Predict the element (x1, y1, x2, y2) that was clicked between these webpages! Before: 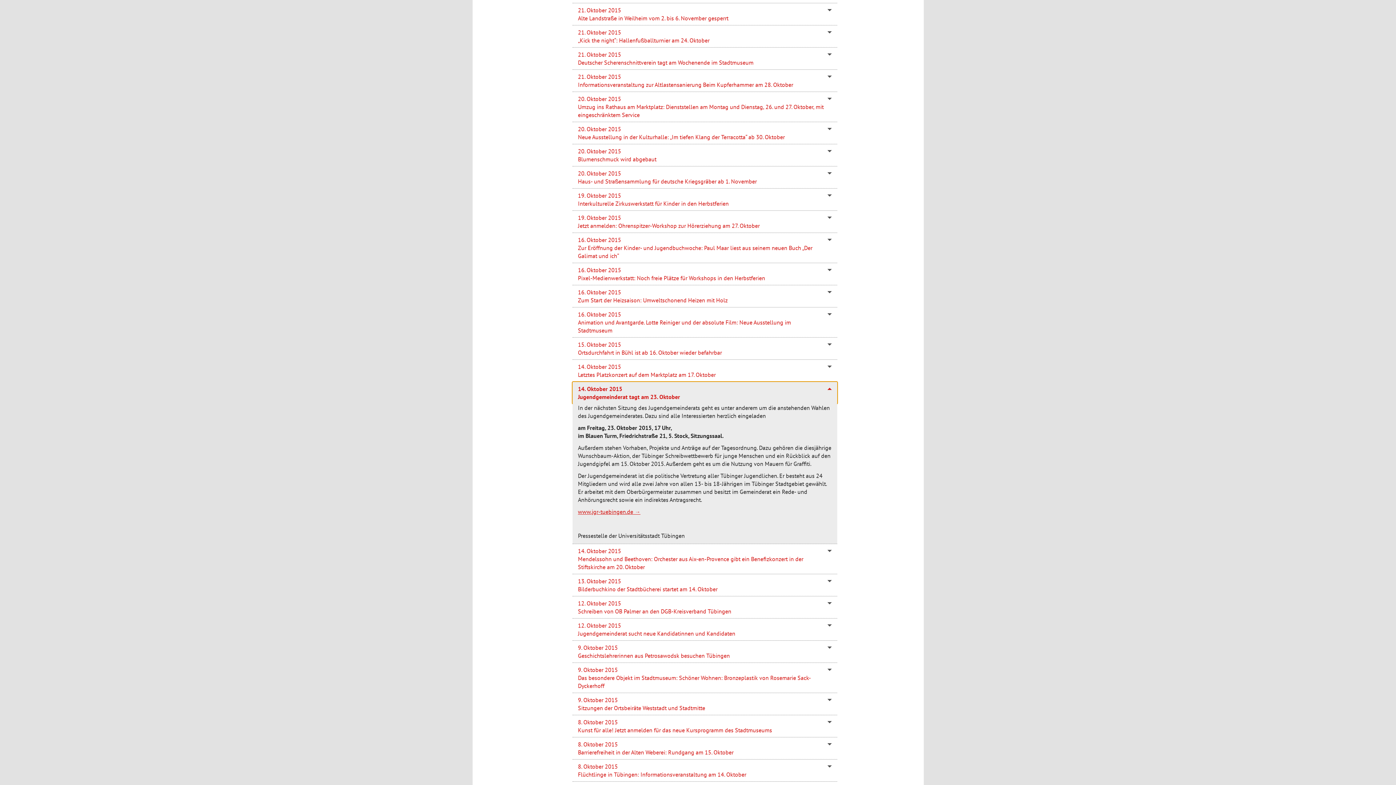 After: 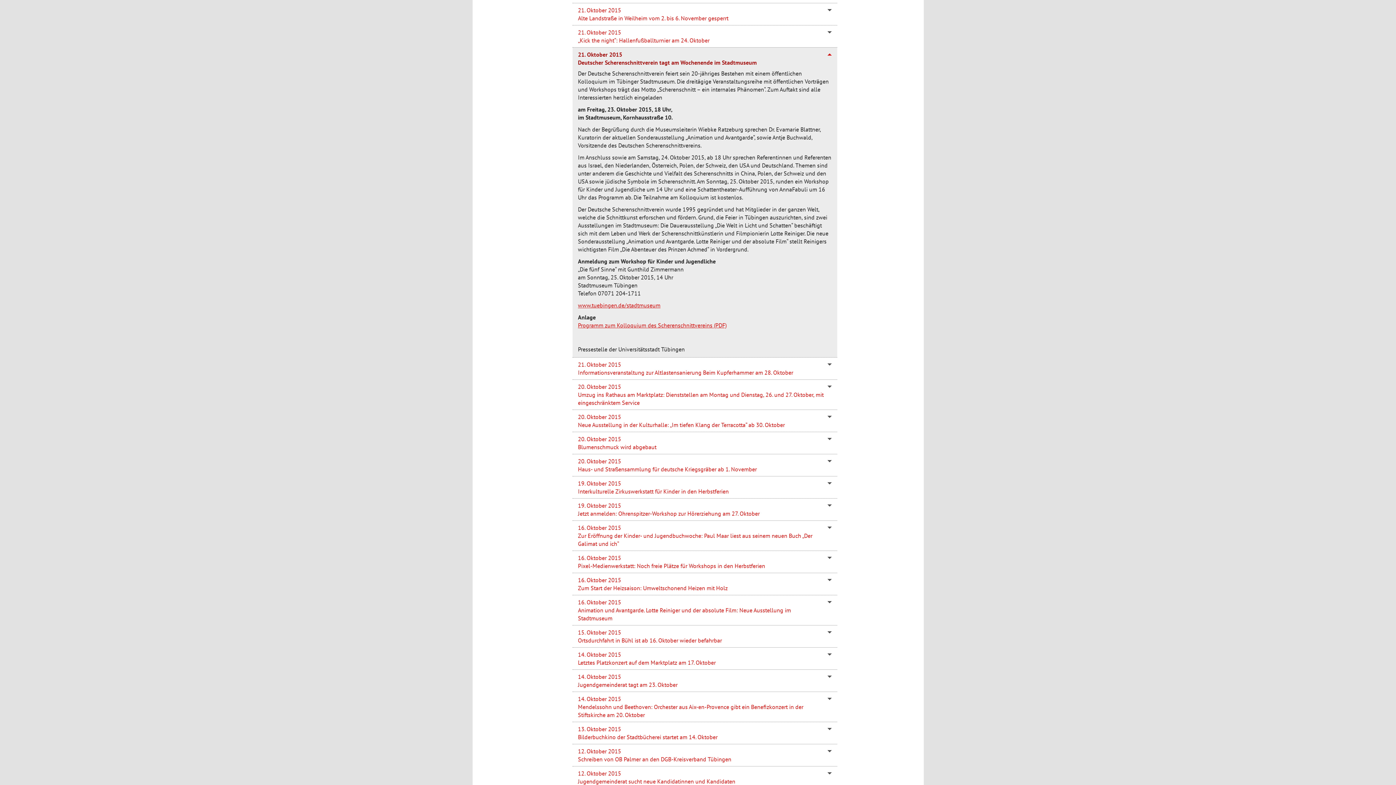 Action: bbox: (572, 47, 837, 69) label: 21. Oktober 2015
Deutscher Scherenschnittverein tagt am Wochenende im Stadtmuseum